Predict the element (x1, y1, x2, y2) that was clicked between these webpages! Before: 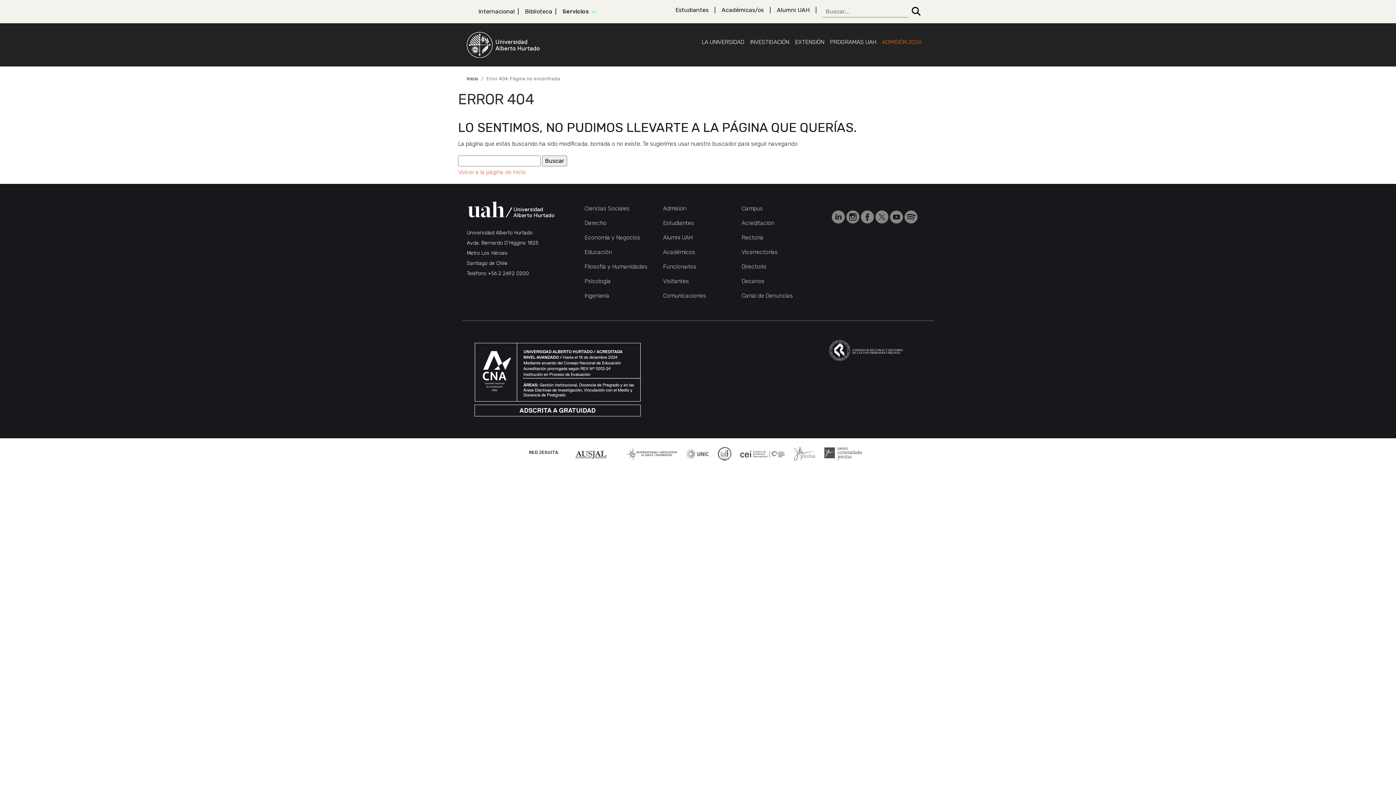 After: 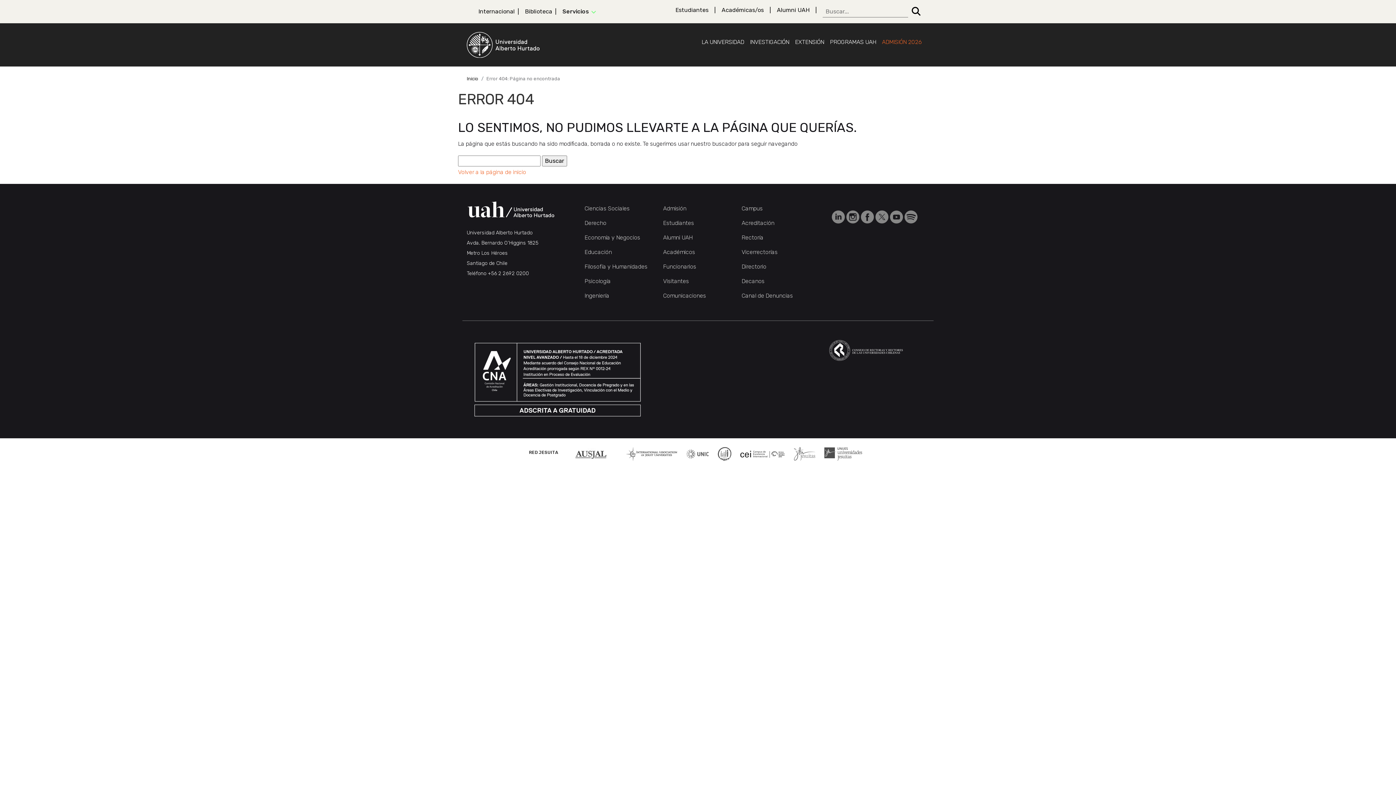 Action: label:   bbox: (832, 213, 846, 220)